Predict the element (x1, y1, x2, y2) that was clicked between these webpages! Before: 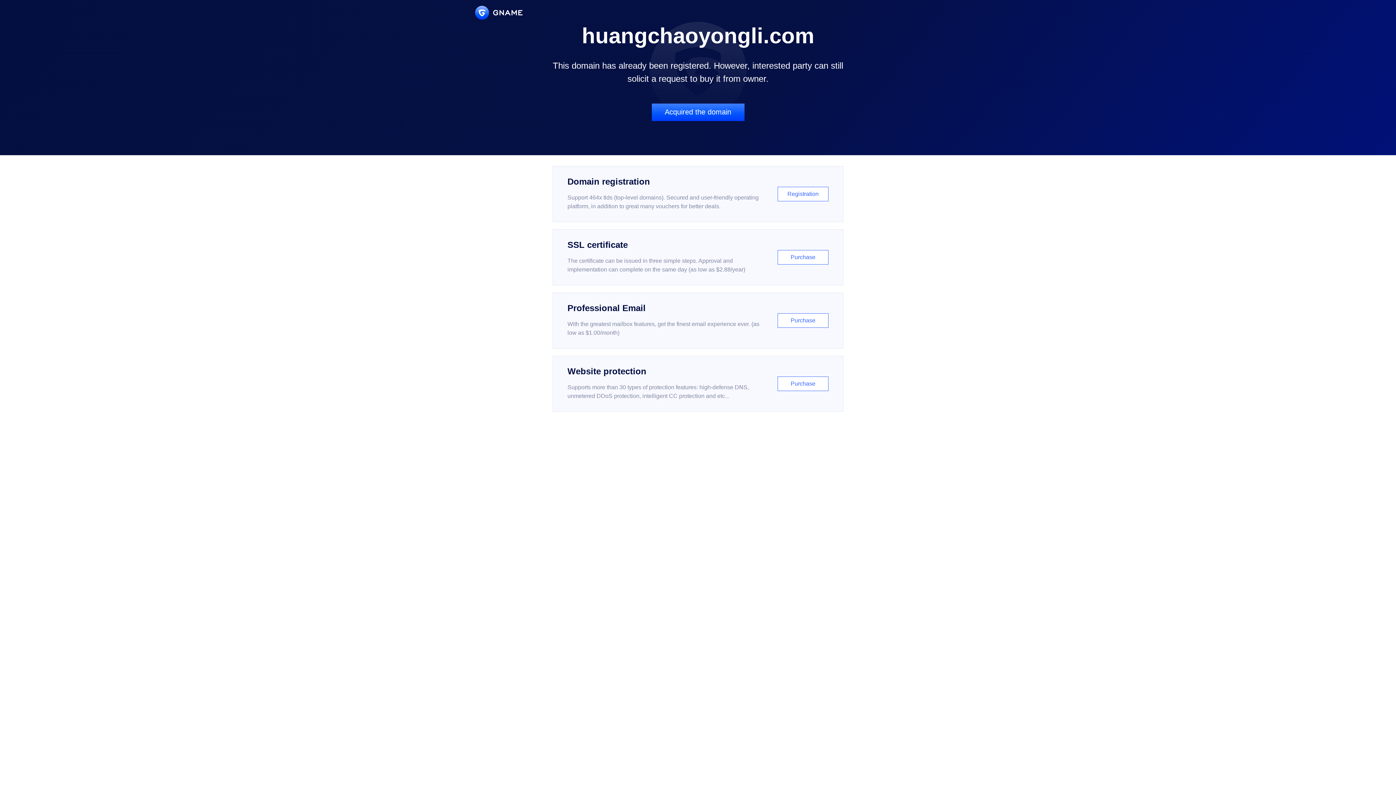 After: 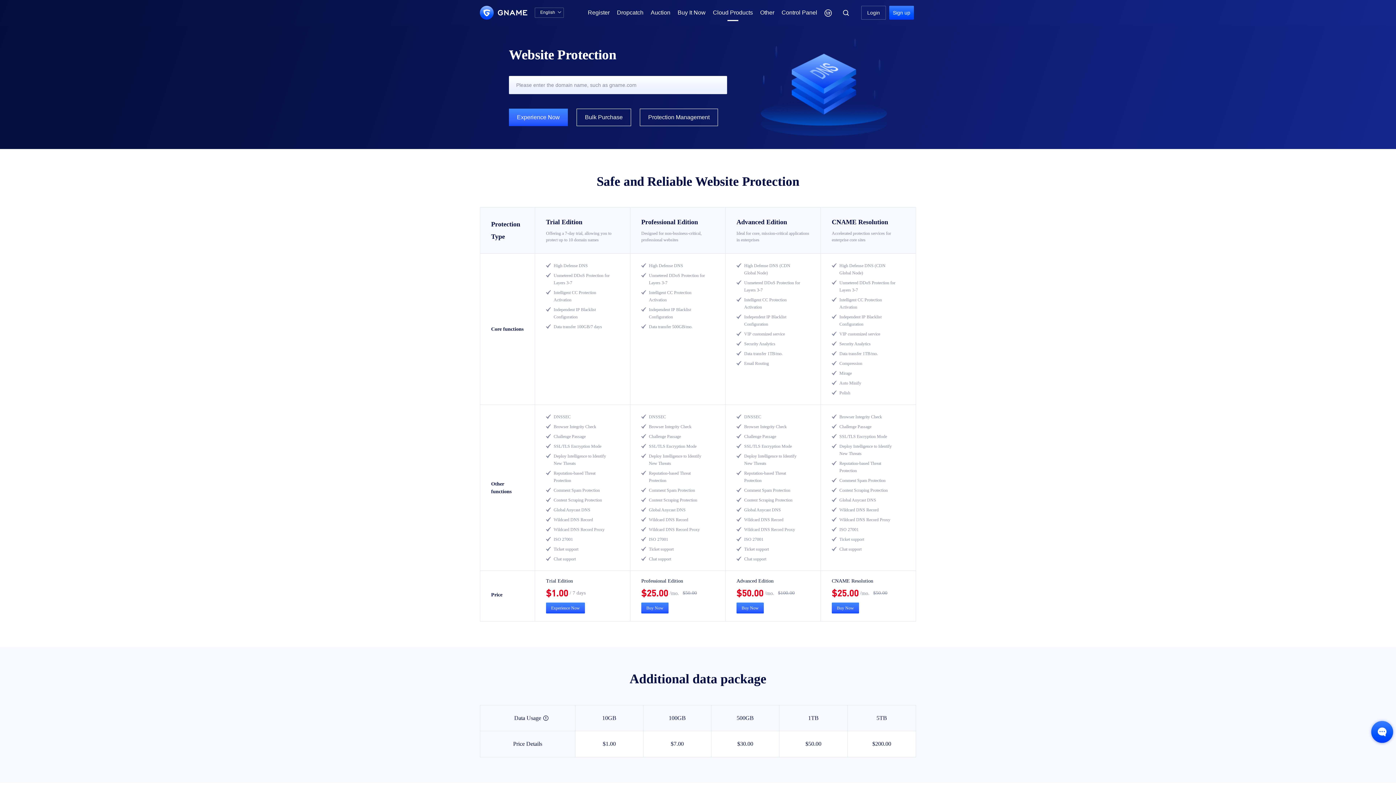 Action: label: Website protection

Supports more than 30 types of protection features: high-defense DNS, unmetered DDoS protection, intelligent CC protection and etc...

Purchase bbox: (552, 356, 843, 412)